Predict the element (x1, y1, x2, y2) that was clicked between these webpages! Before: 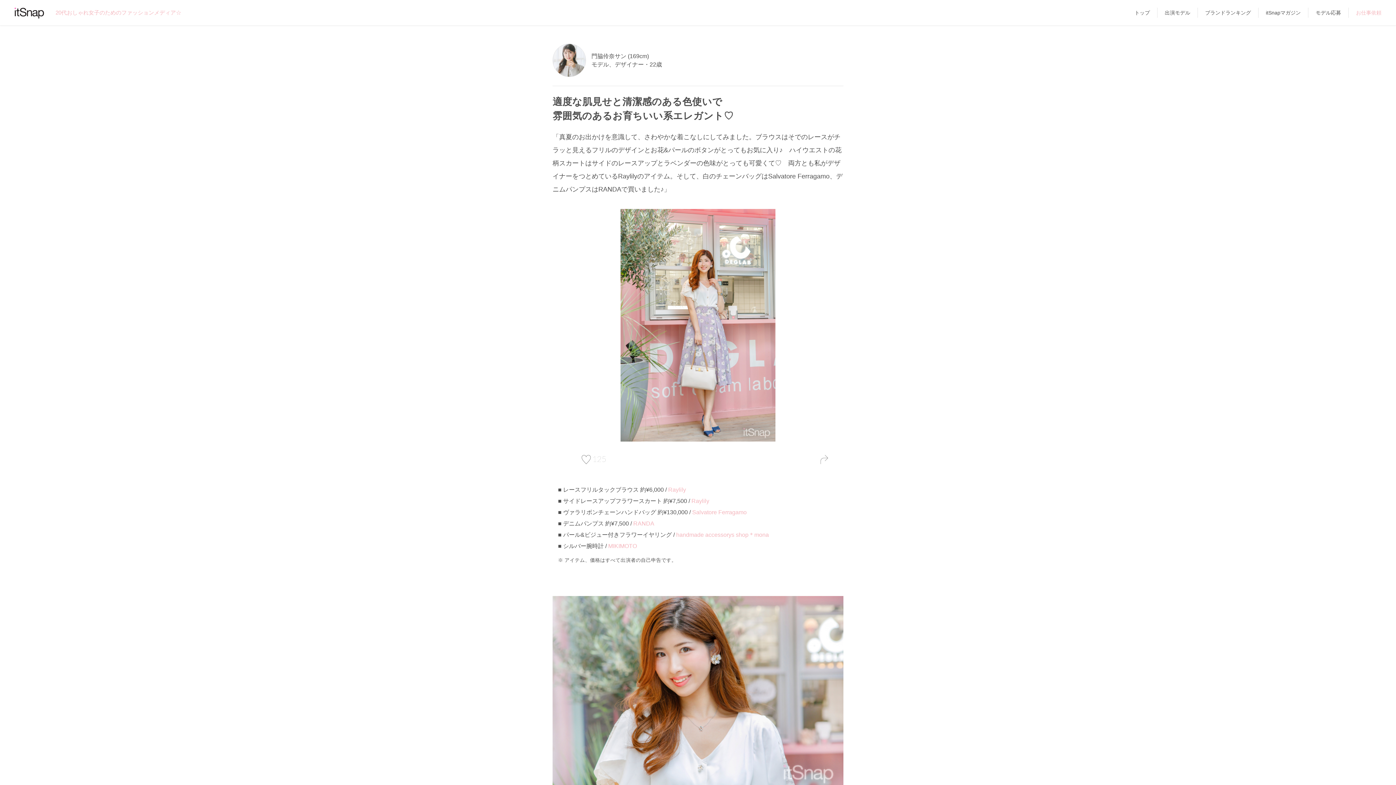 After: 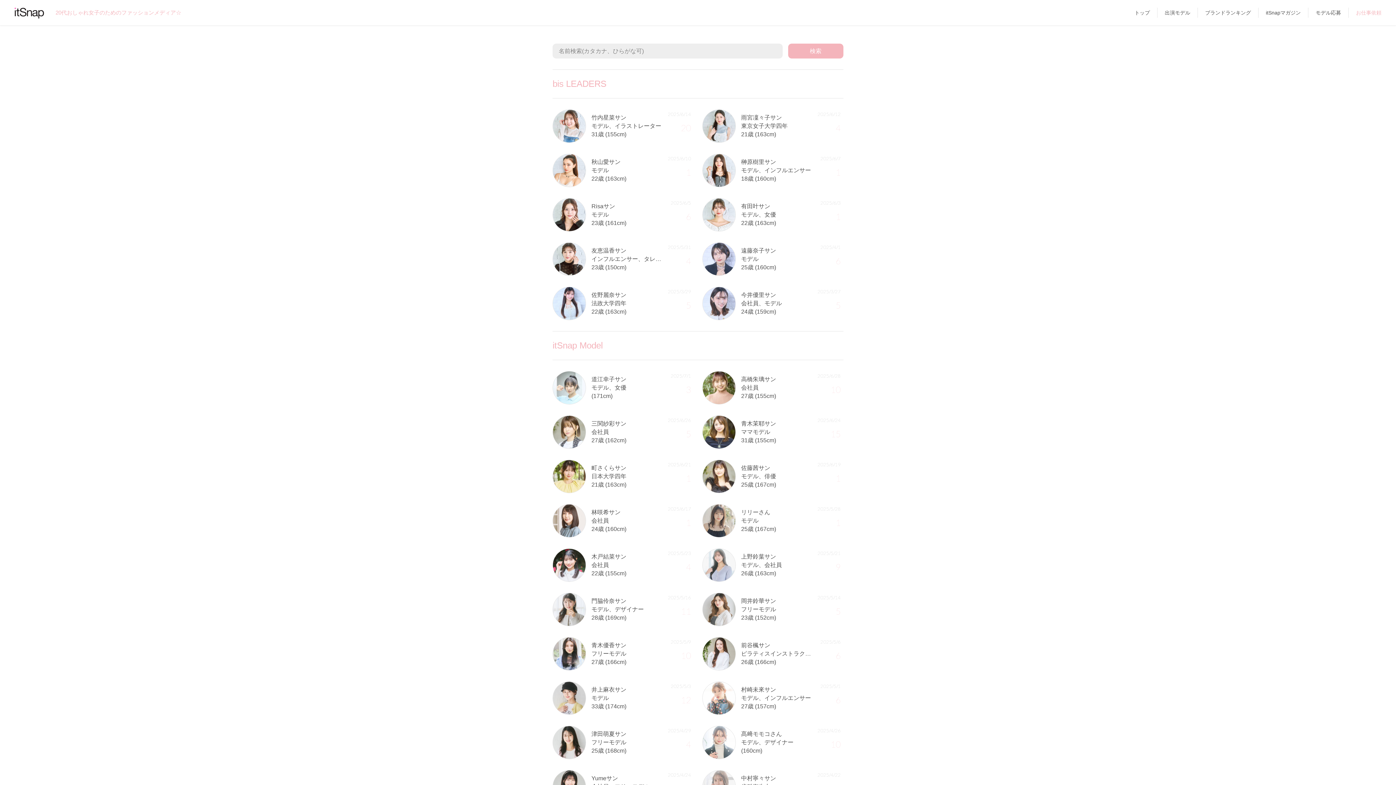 Action: label: 出演モデル bbox: (1157, 9, 1197, 15)